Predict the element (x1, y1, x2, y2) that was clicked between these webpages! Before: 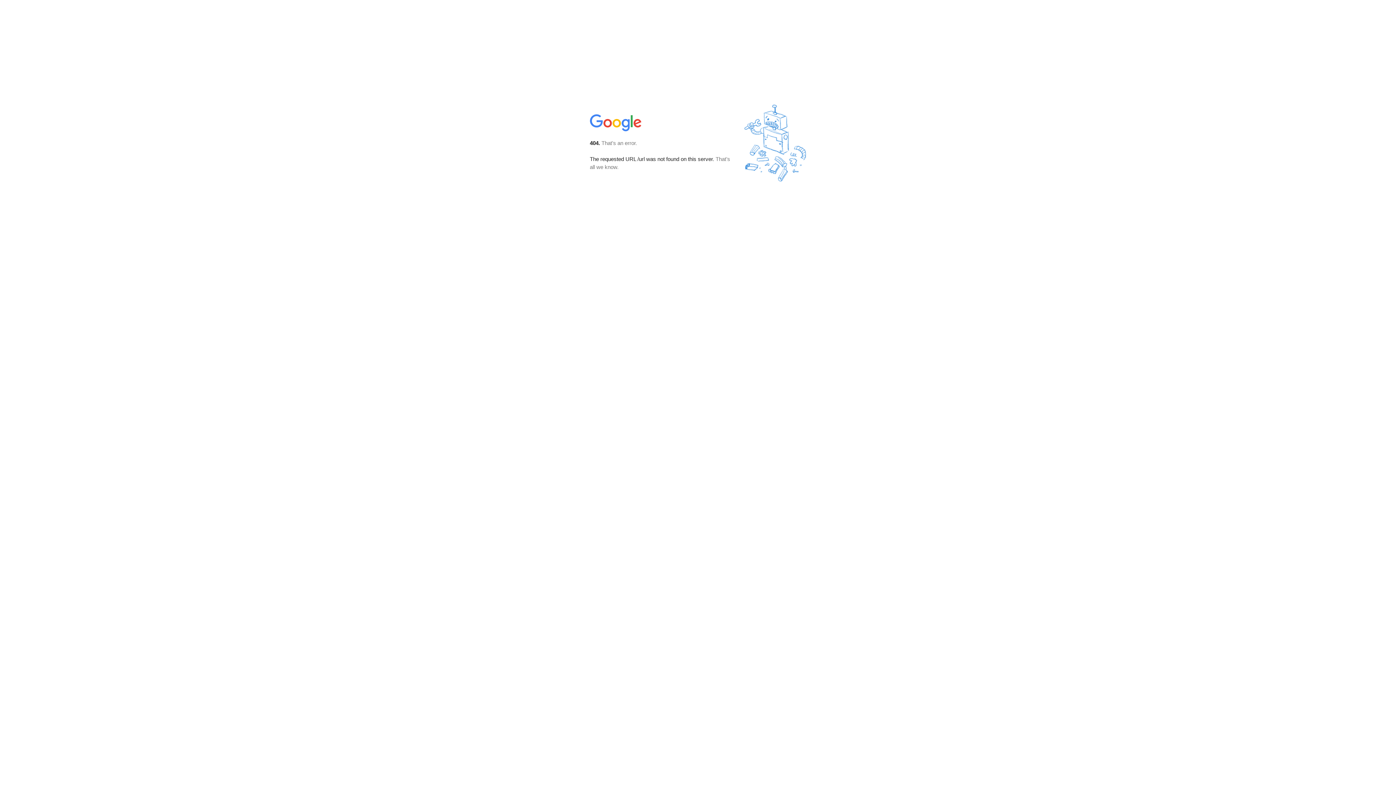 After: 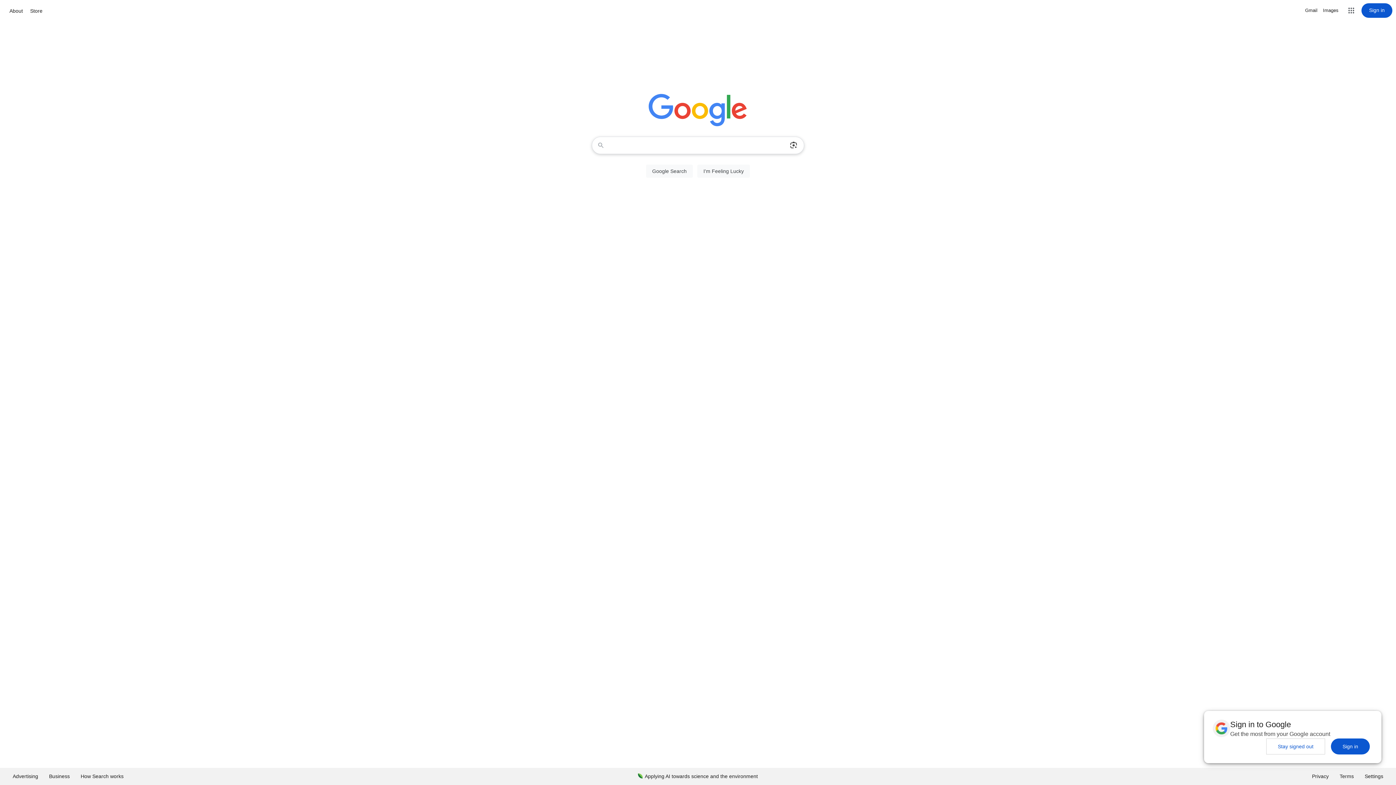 Action: bbox: (590, 127, 642, 134)